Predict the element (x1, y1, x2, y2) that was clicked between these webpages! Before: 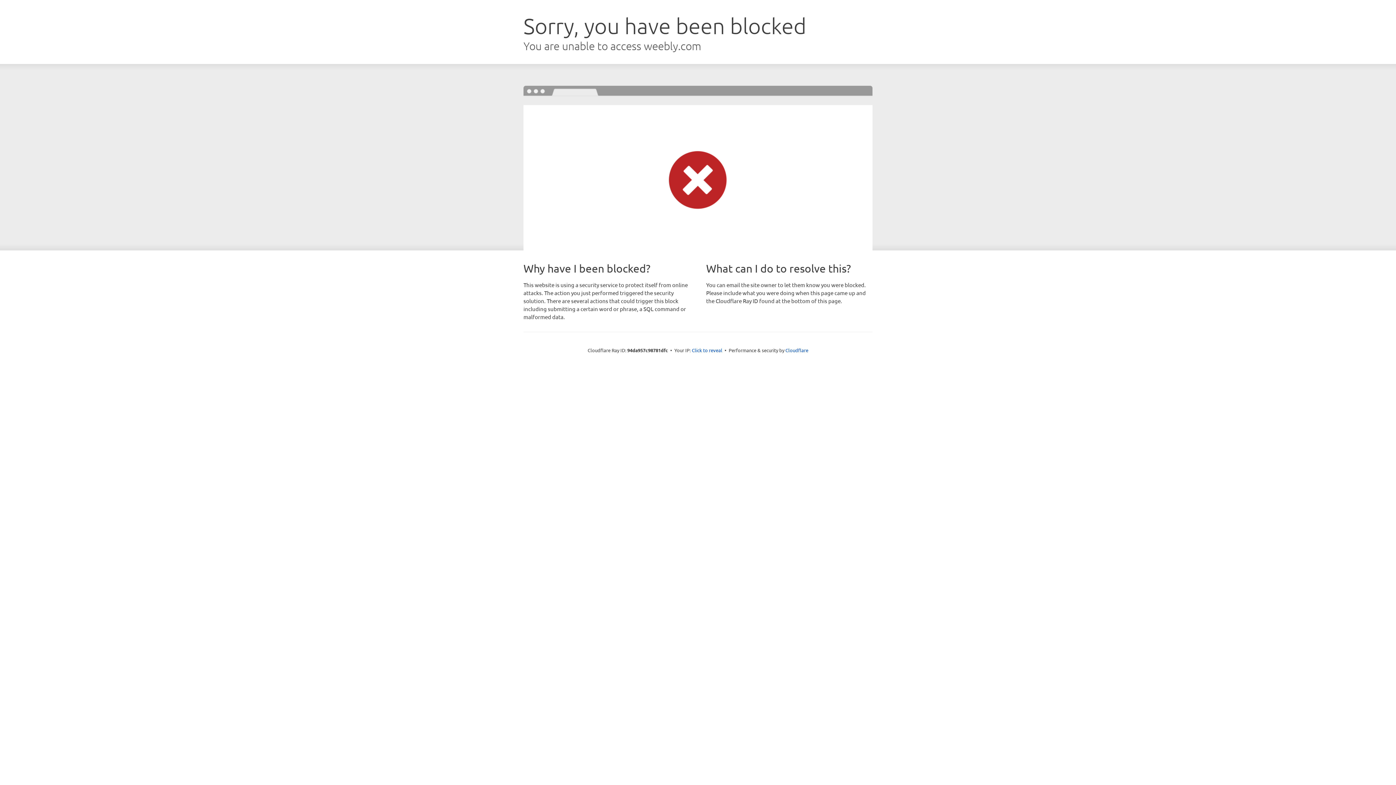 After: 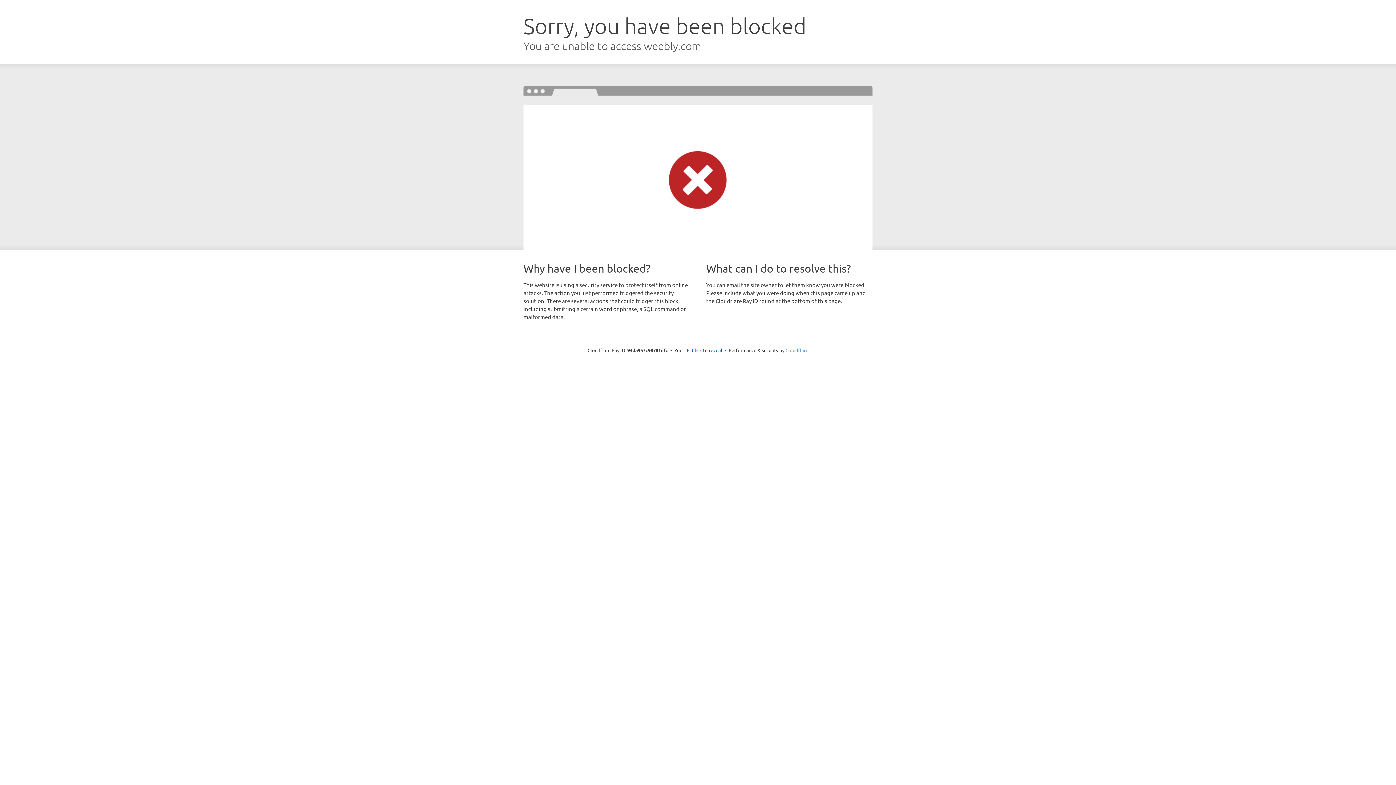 Action: bbox: (785, 347, 808, 353) label: Cloudflare